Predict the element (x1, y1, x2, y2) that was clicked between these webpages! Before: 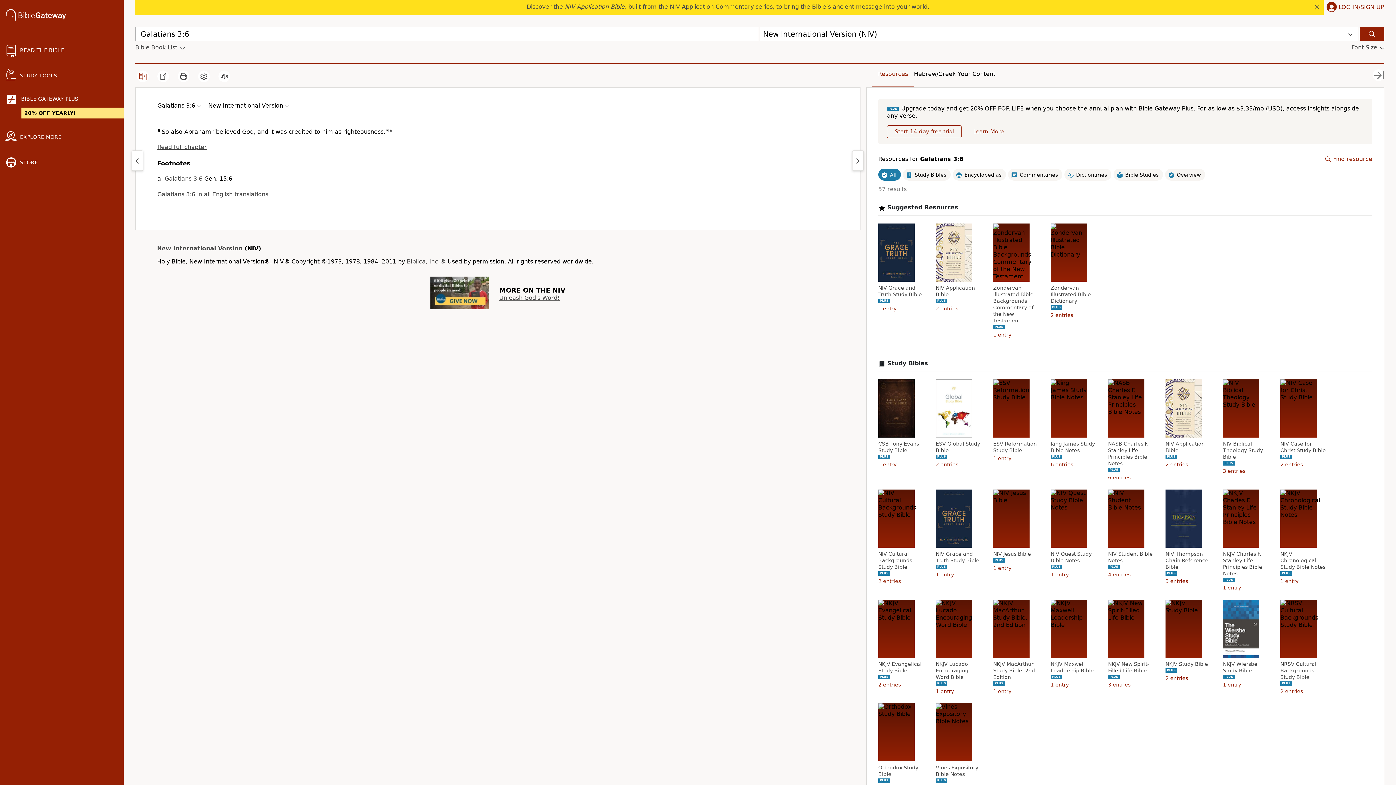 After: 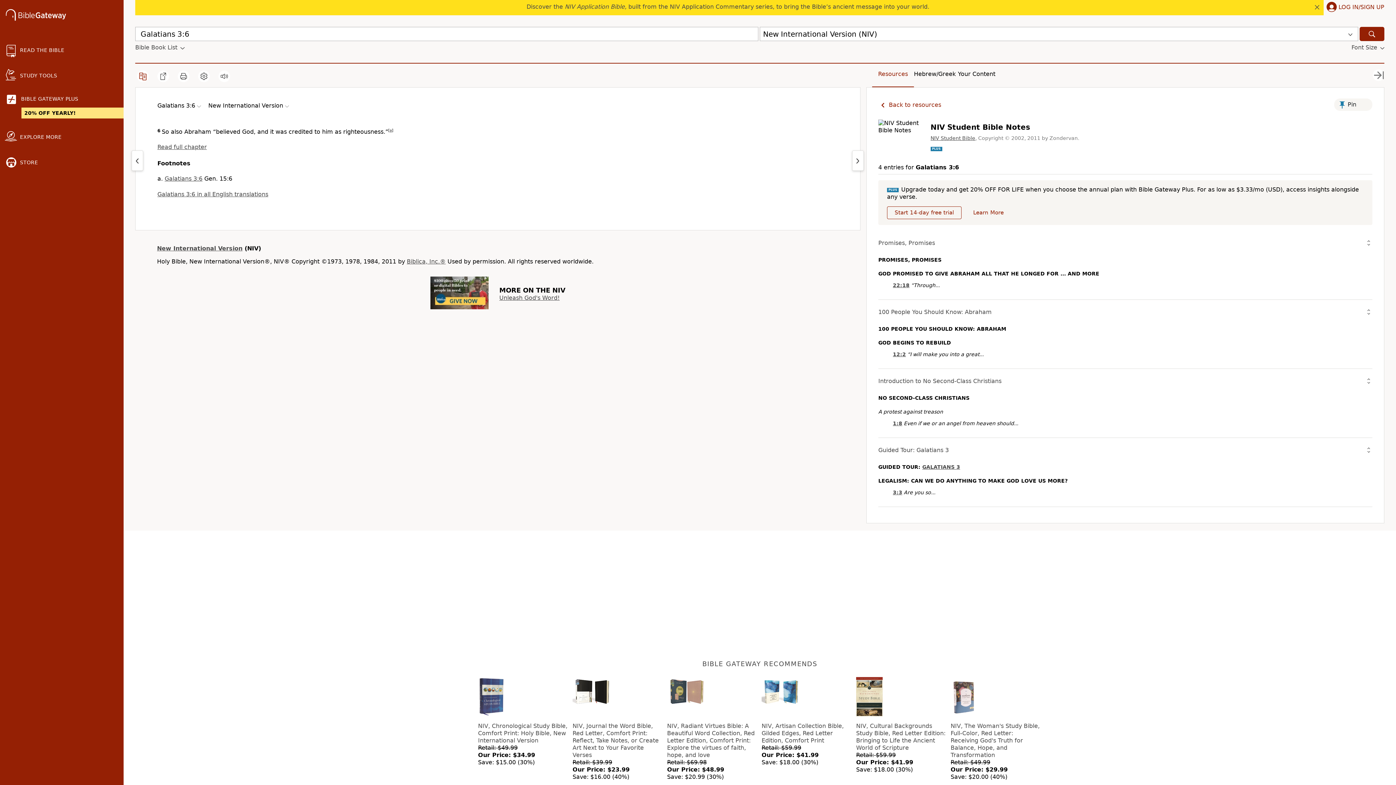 Action: label: NIV Student Bible Notes bbox: (1108, 550, 1155, 564)